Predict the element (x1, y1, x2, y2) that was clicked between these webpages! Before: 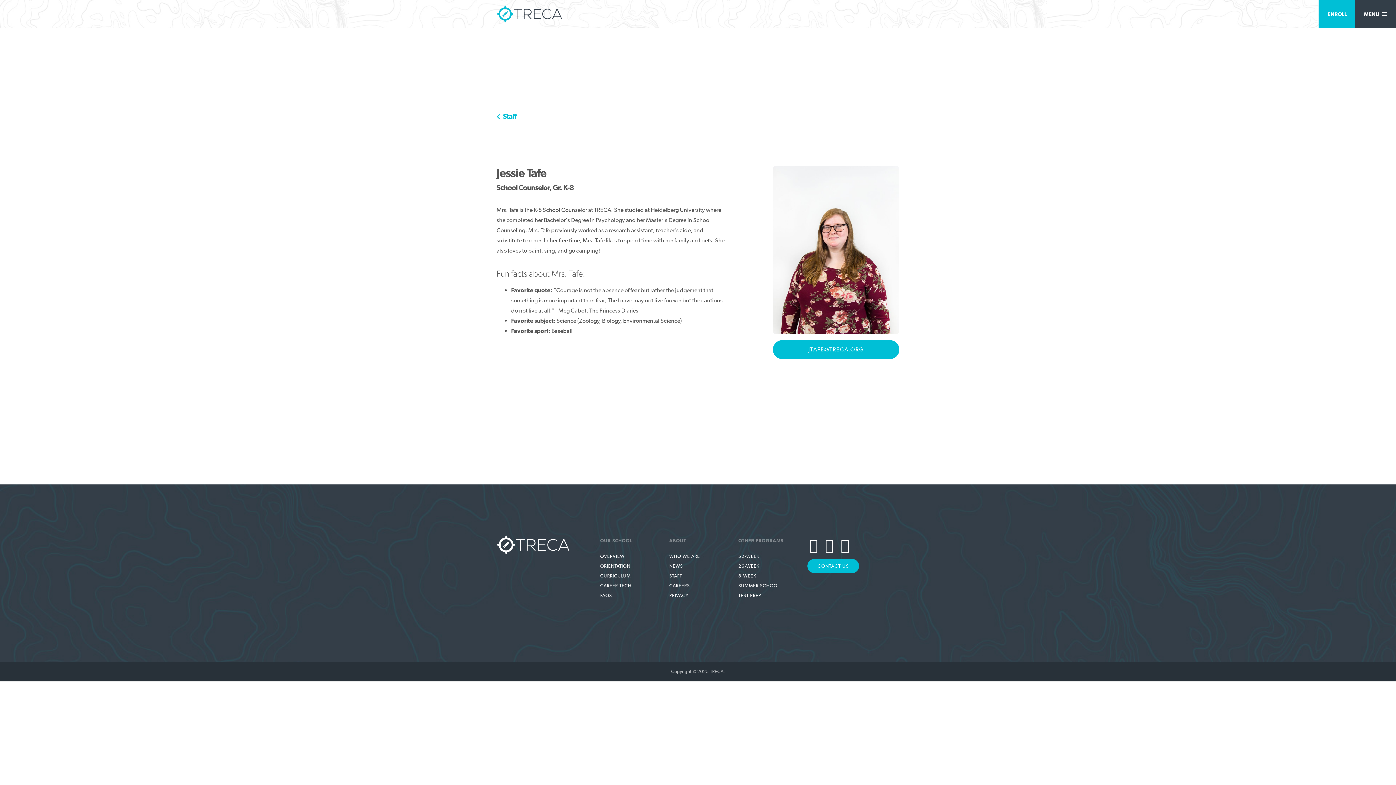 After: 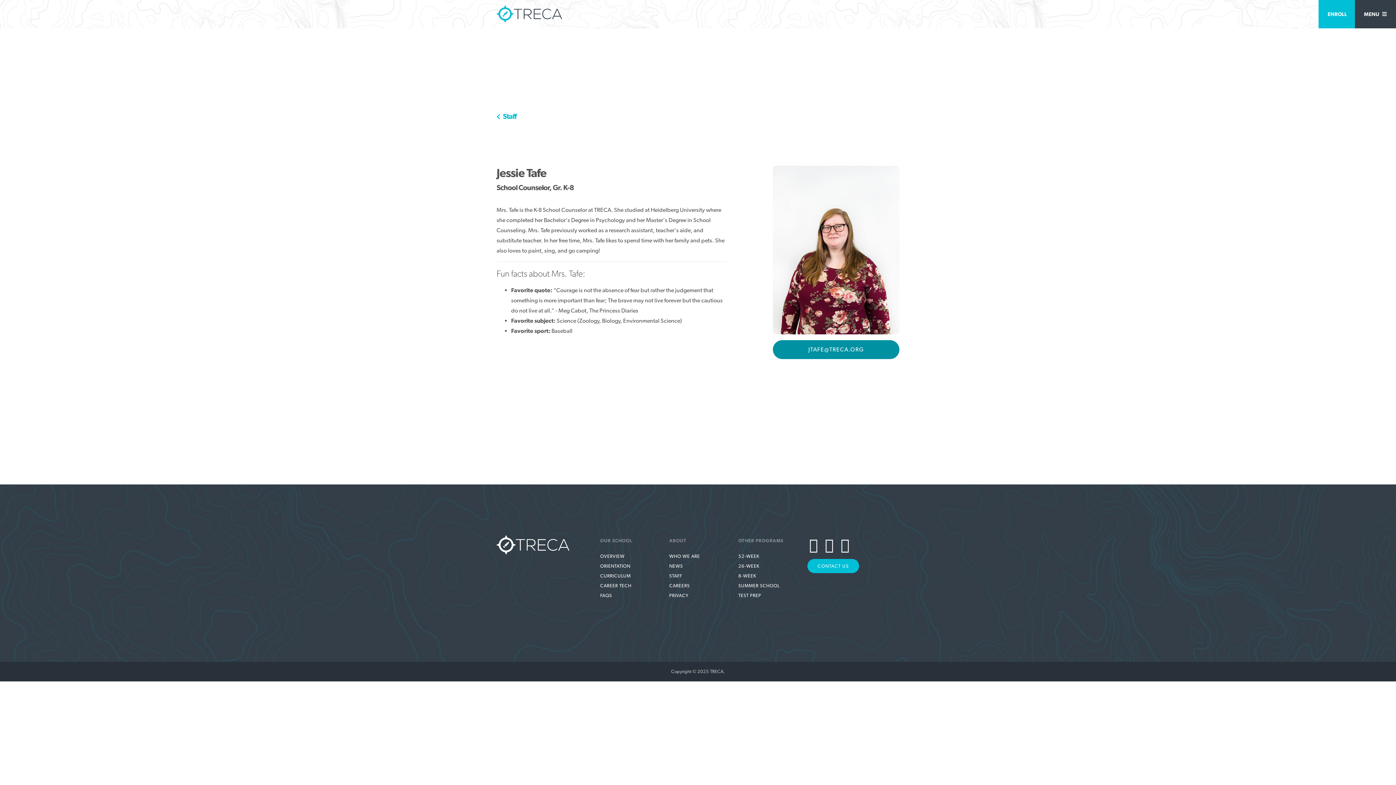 Action: bbox: (773, 340, 899, 359) label: JTAFE@TRECA.ORG